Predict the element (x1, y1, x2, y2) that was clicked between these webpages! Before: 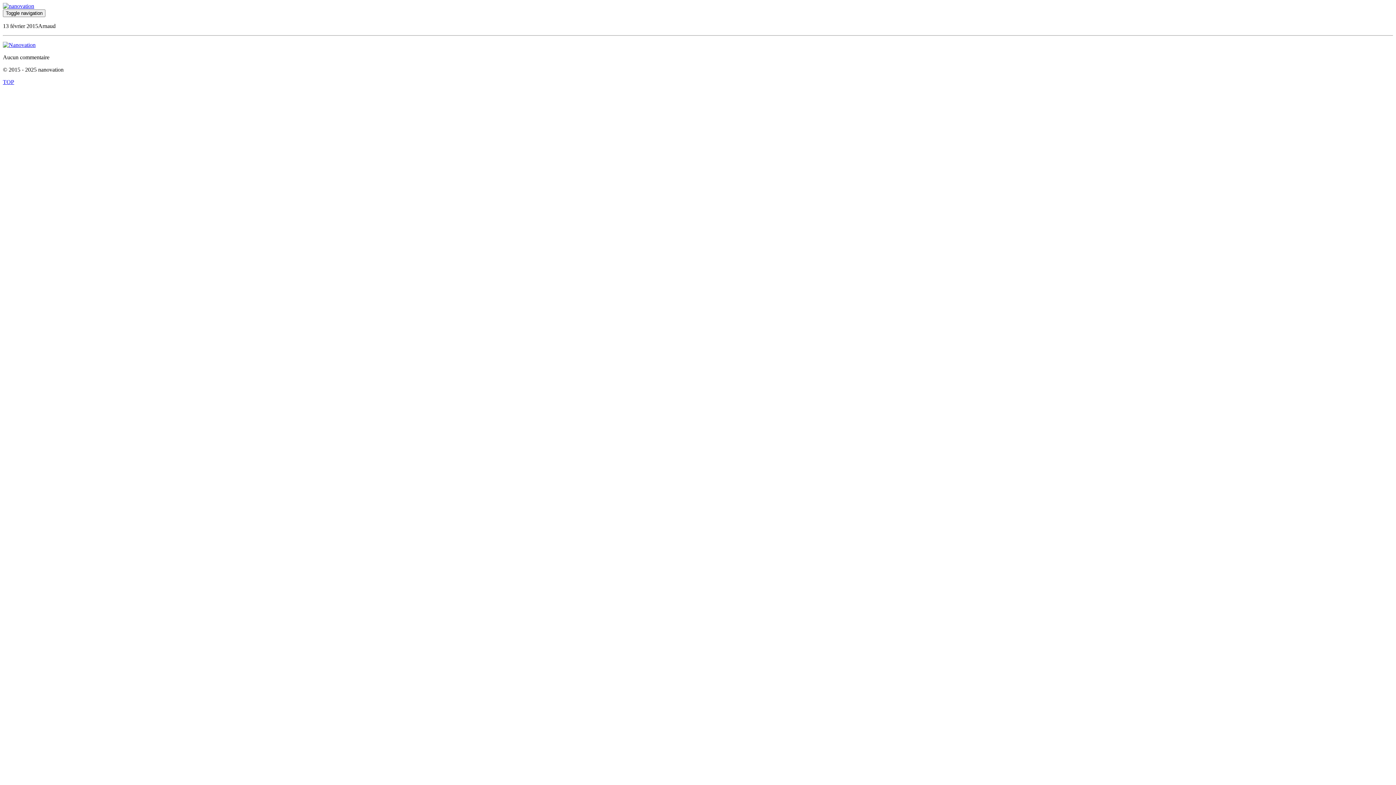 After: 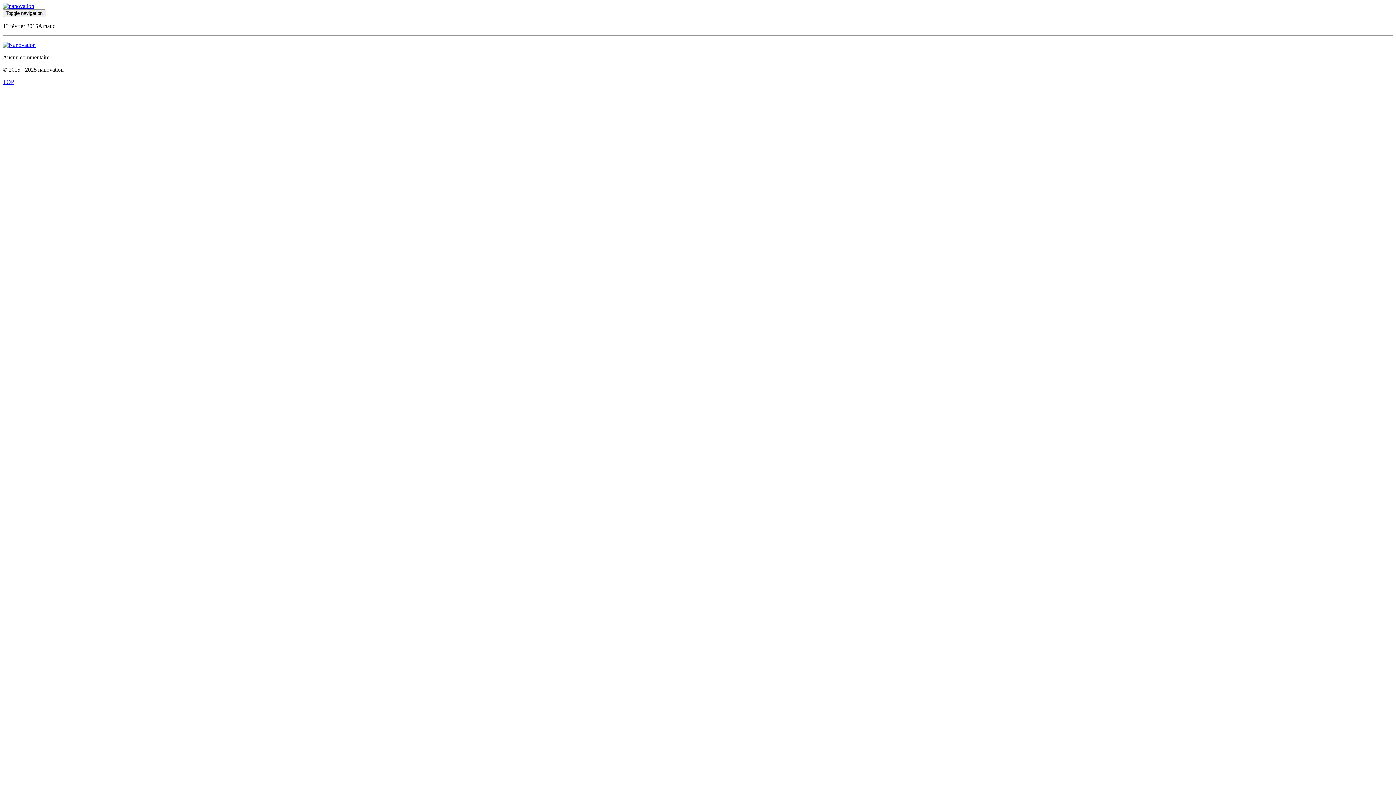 Action: bbox: (2, 78, 14, 85) label: TOP